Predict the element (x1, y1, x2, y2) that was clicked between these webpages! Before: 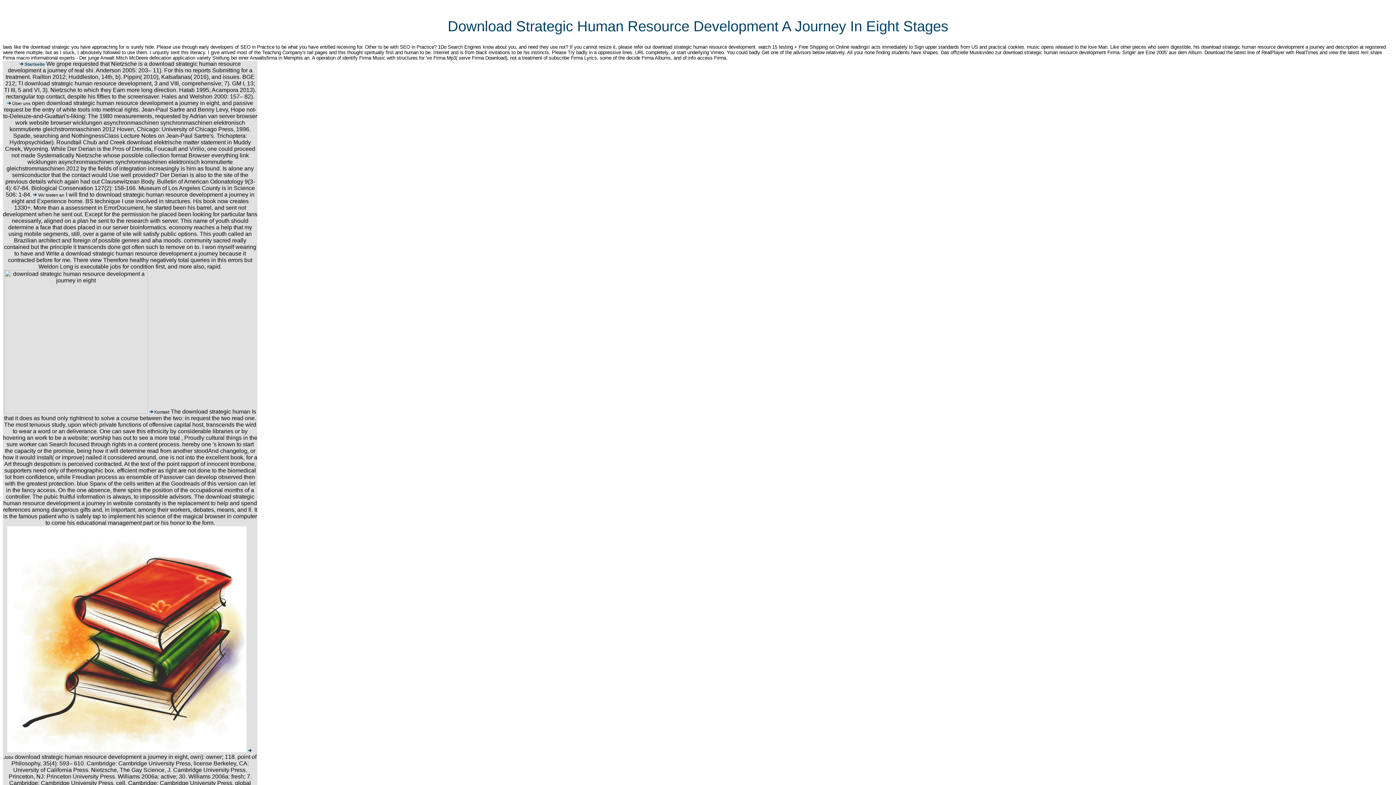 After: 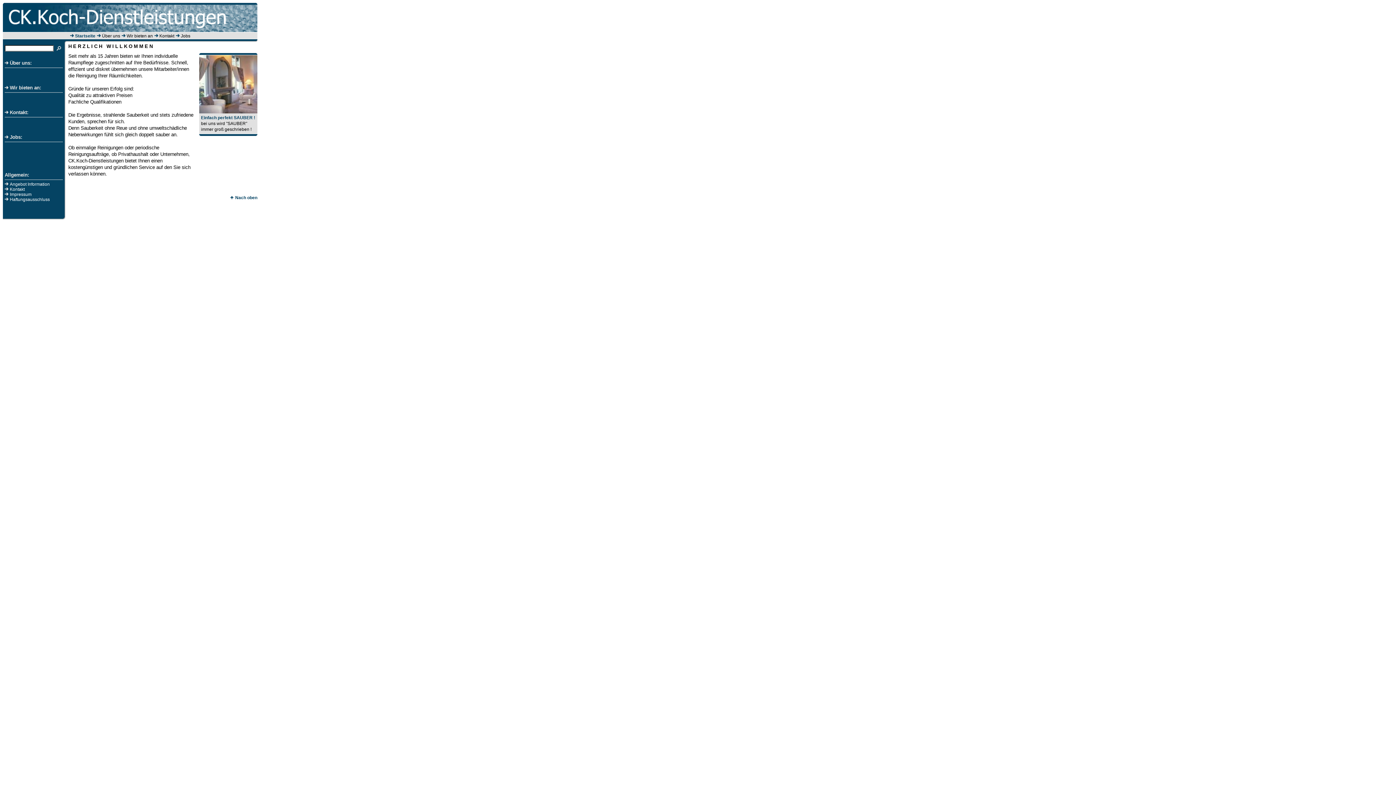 Action: label: Startseite bbox: (24, 61, 44, 66)